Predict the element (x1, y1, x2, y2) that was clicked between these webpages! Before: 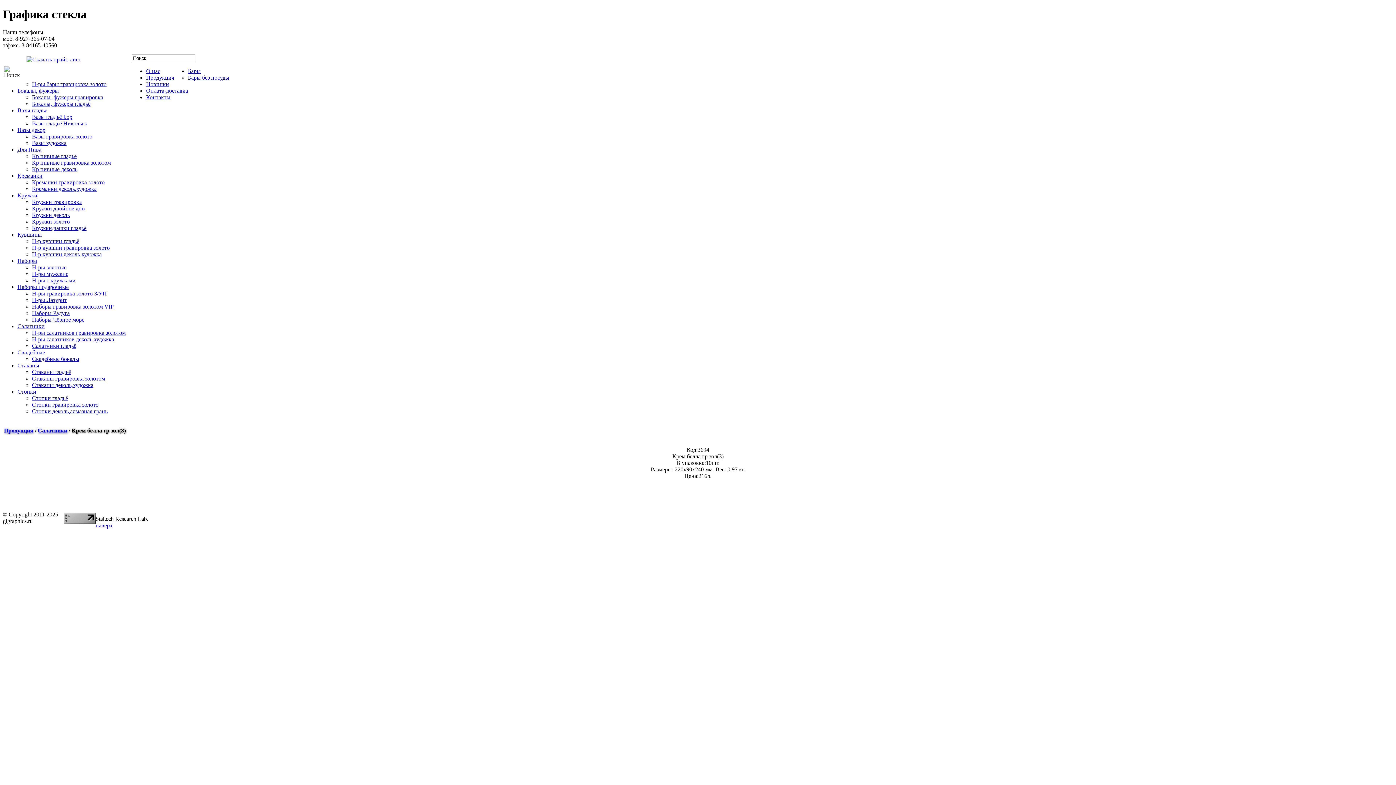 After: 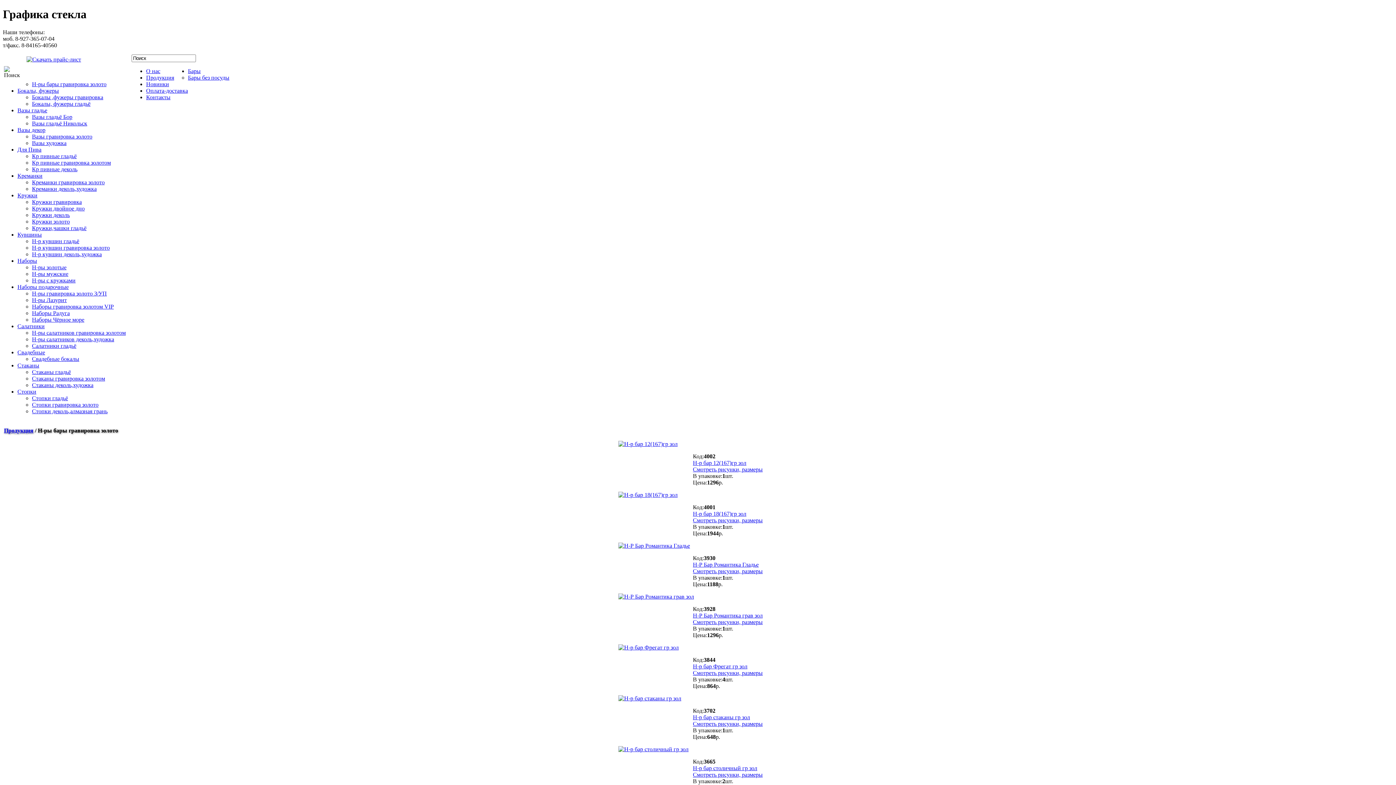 Action: label: Н-ры бары гравировка золото bbox: (32, 81, 106, 87)